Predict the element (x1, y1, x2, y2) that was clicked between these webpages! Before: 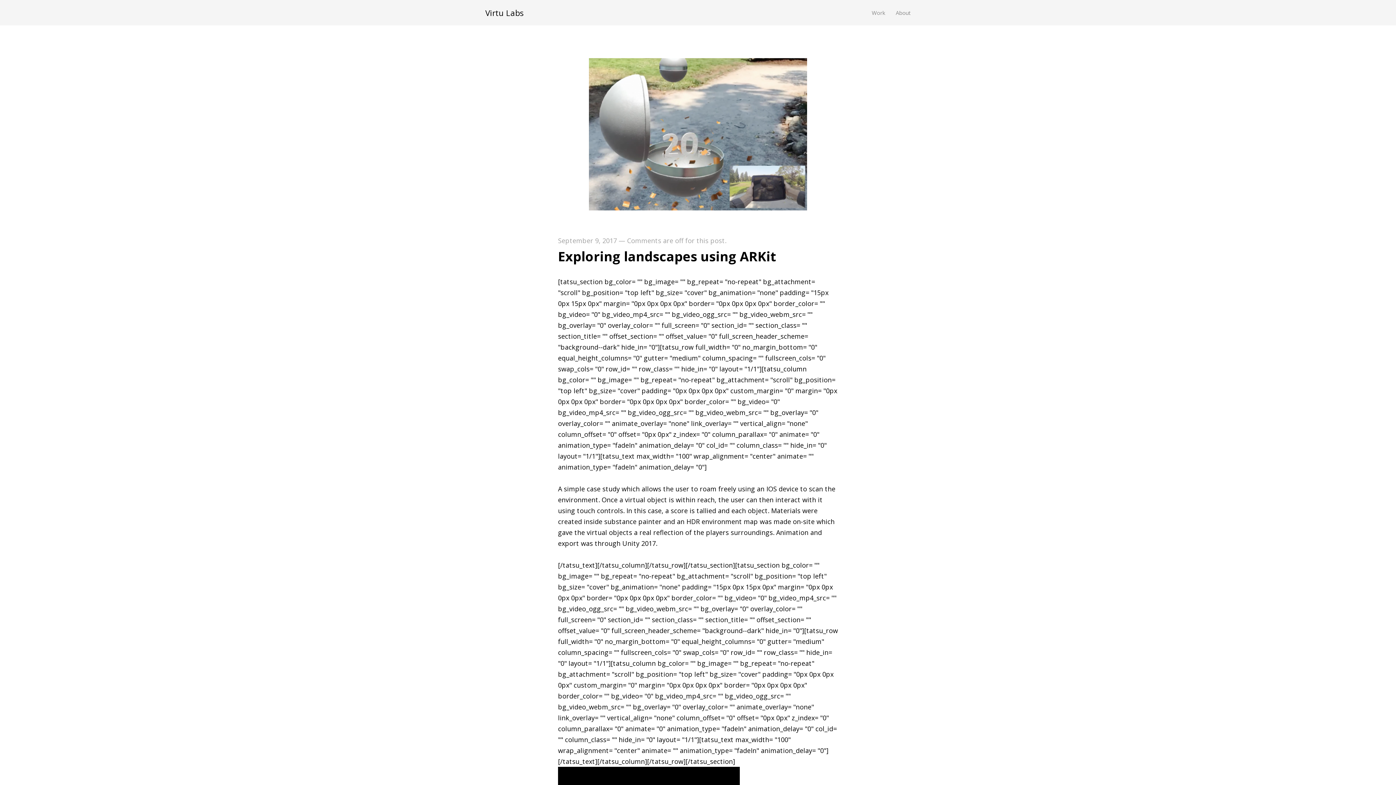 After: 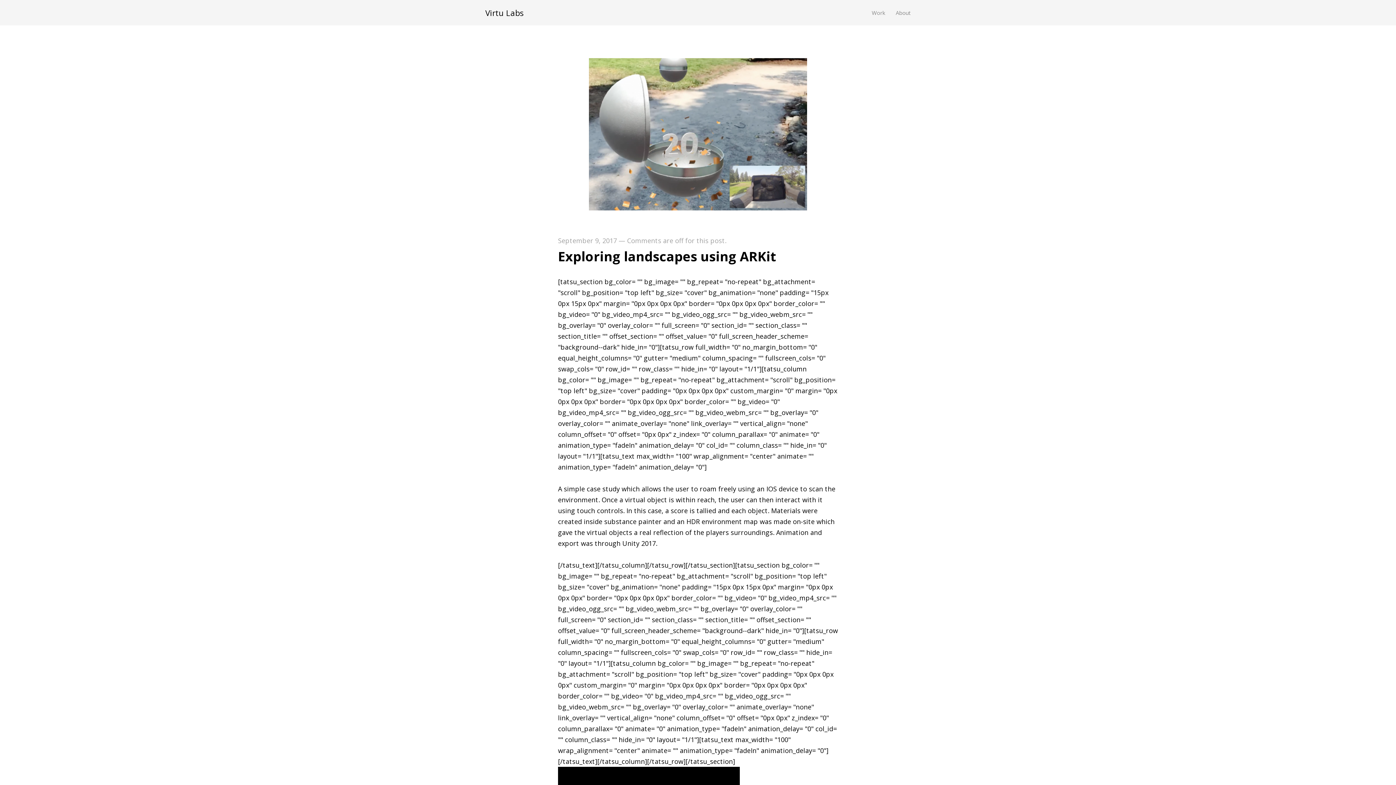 Action: bbox: (558, 247, 776, 265) label: Exploring landscapes using ARKit